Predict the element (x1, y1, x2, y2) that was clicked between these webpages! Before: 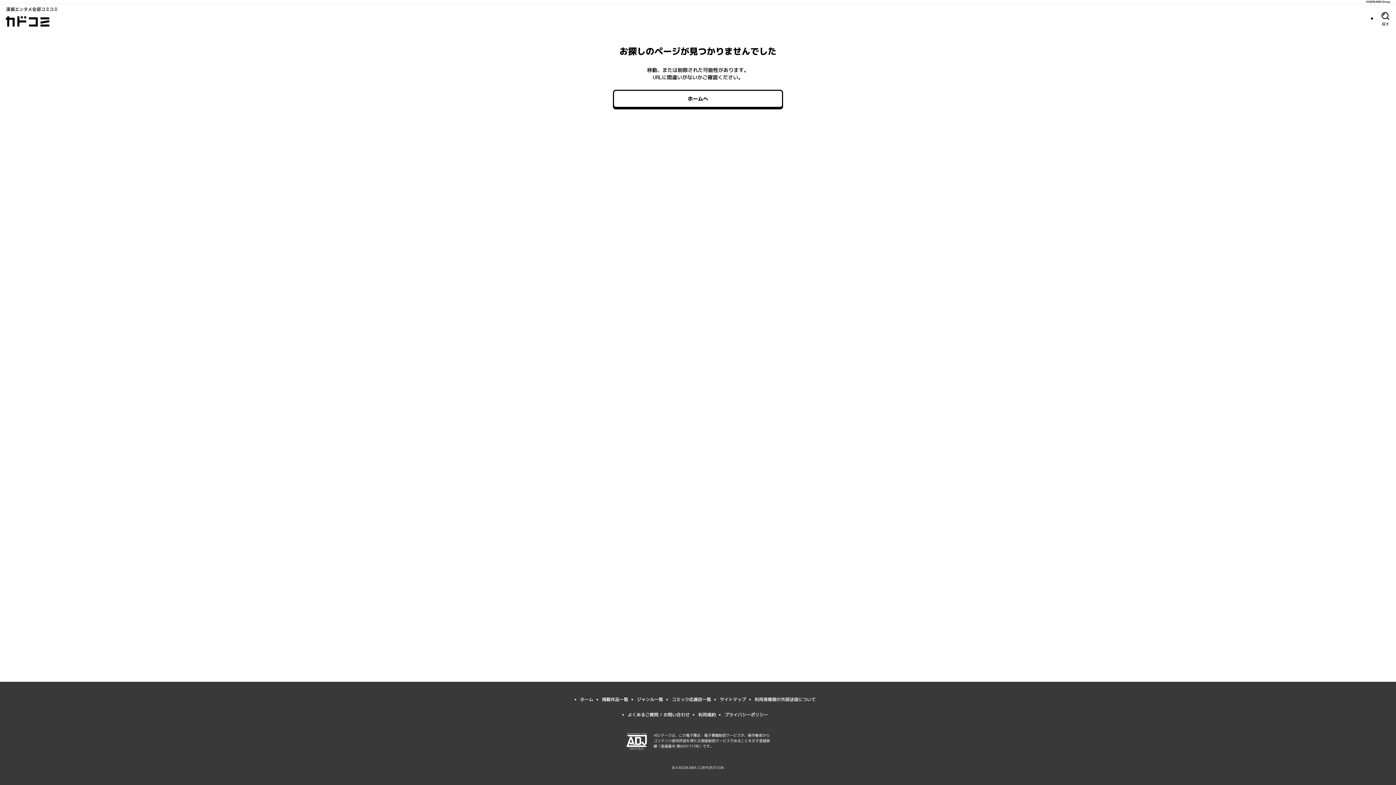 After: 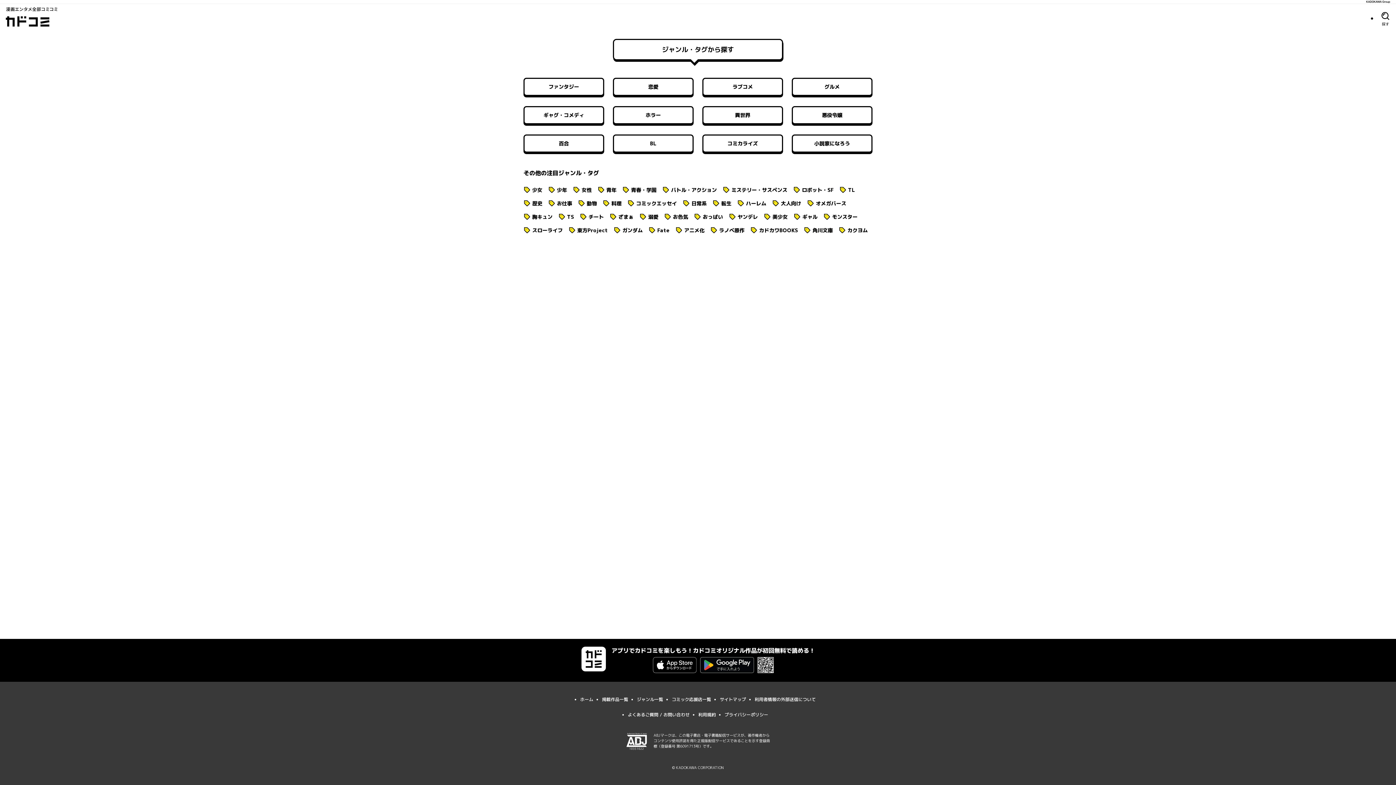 Action: label: ジャンル一覧 bbox: (637, 696, 663, 702)